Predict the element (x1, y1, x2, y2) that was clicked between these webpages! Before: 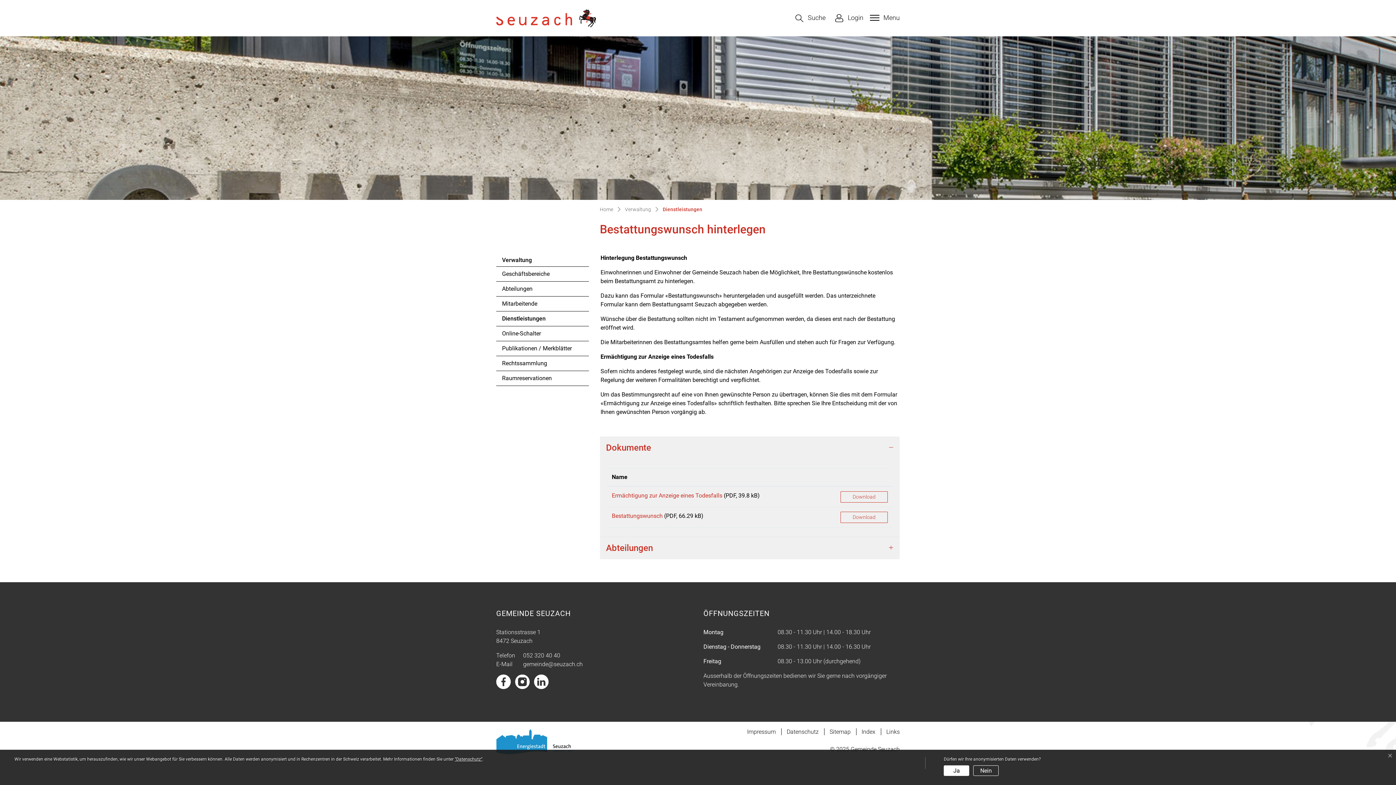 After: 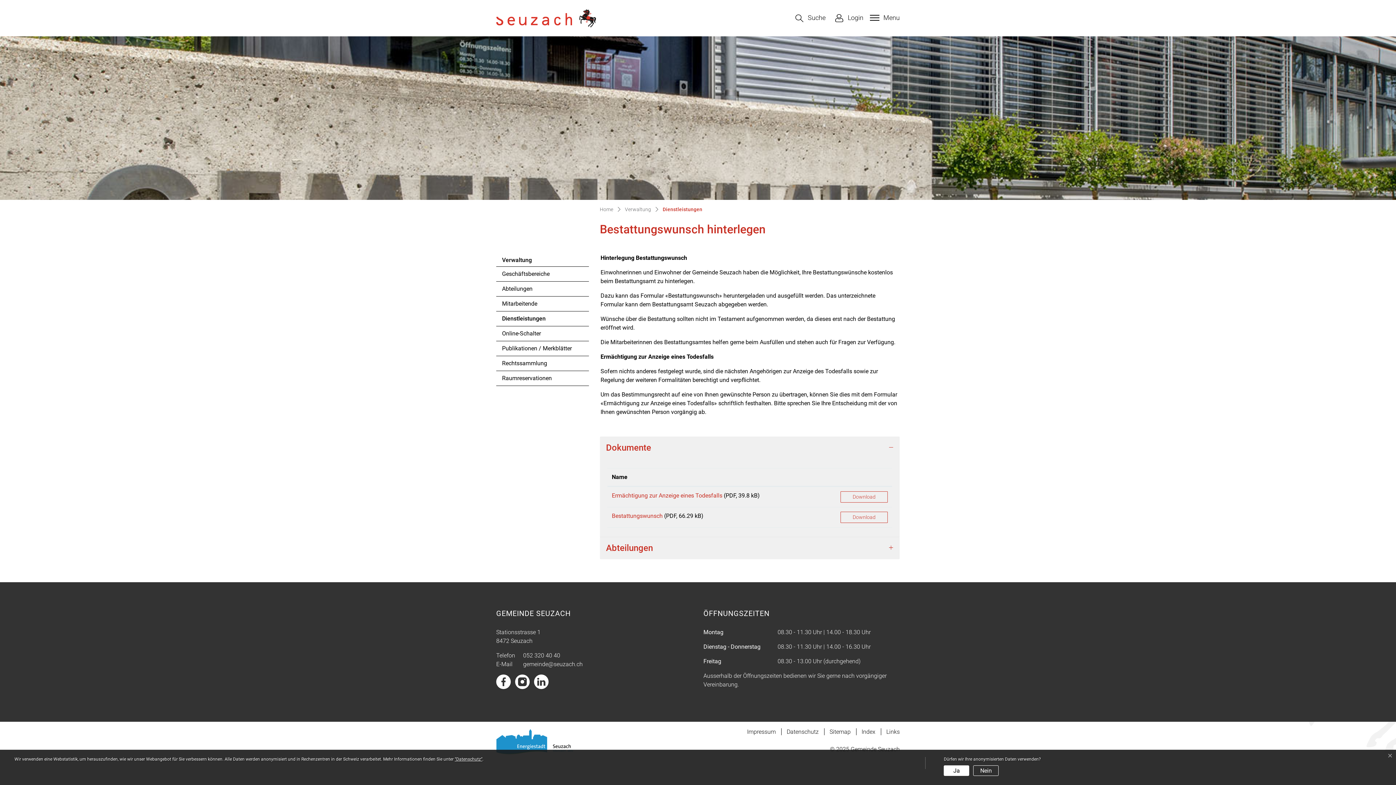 Action: bbox: (523, 661, 582, 667) label: gemeinde@seuzach.ch